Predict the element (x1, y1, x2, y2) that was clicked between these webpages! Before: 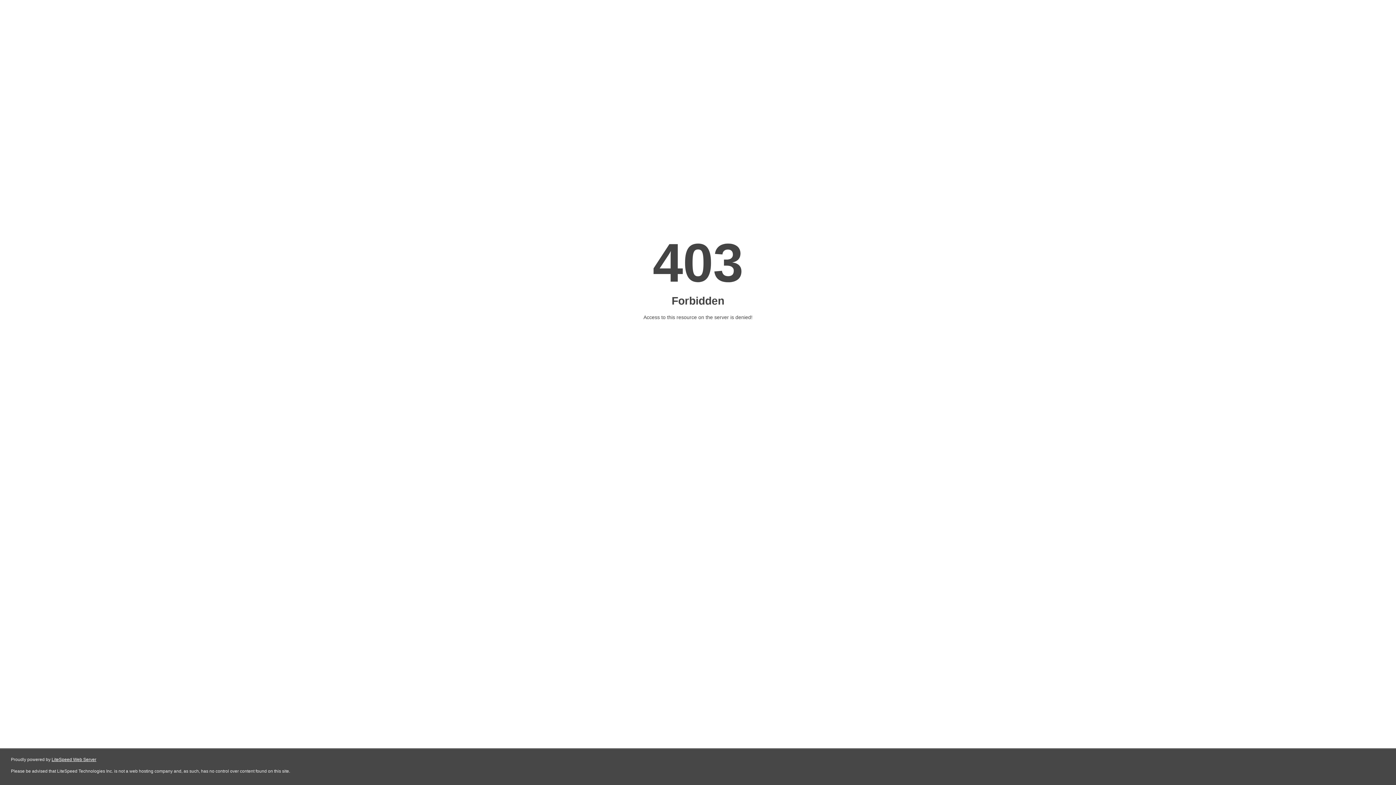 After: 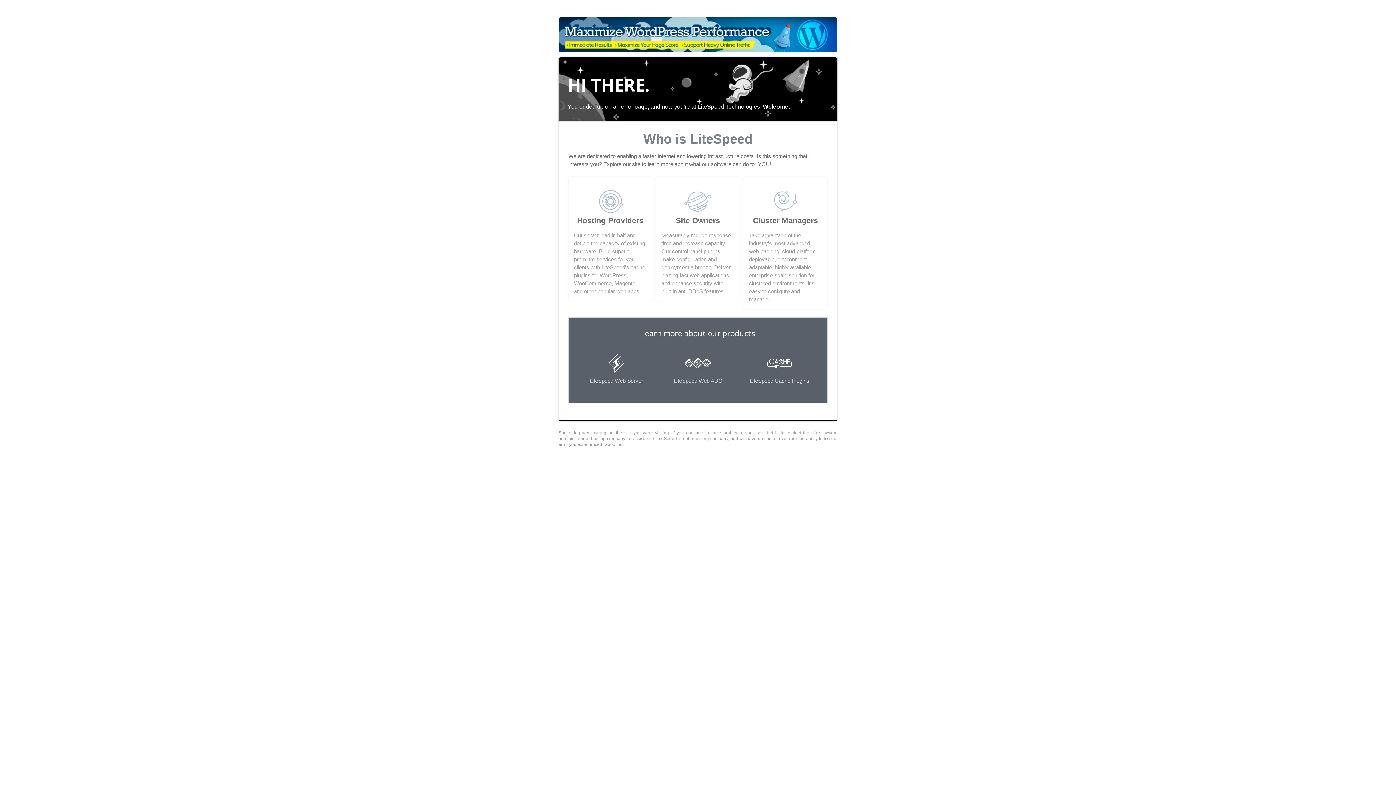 Action: label: LiteSpeed Web Server bbox: (51, 757, 96, 762)